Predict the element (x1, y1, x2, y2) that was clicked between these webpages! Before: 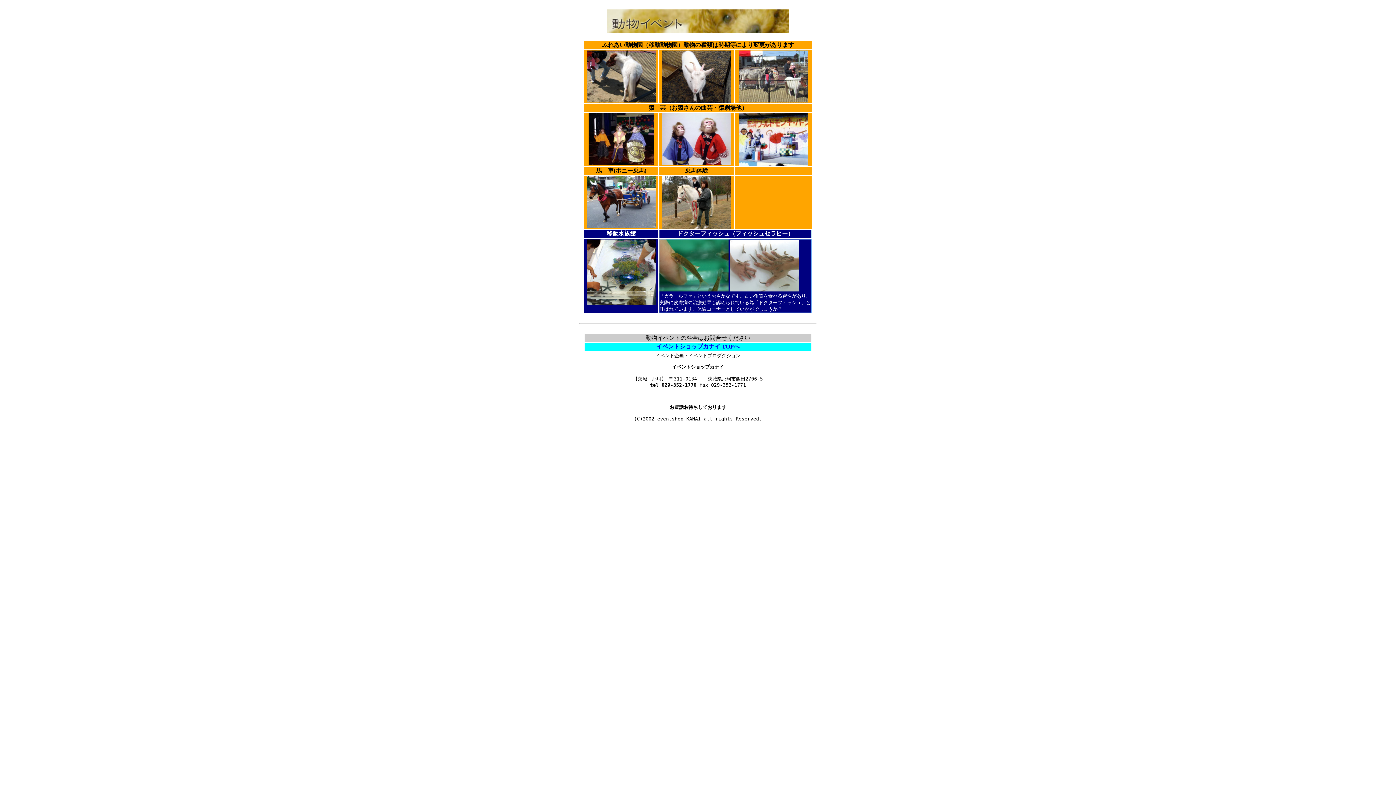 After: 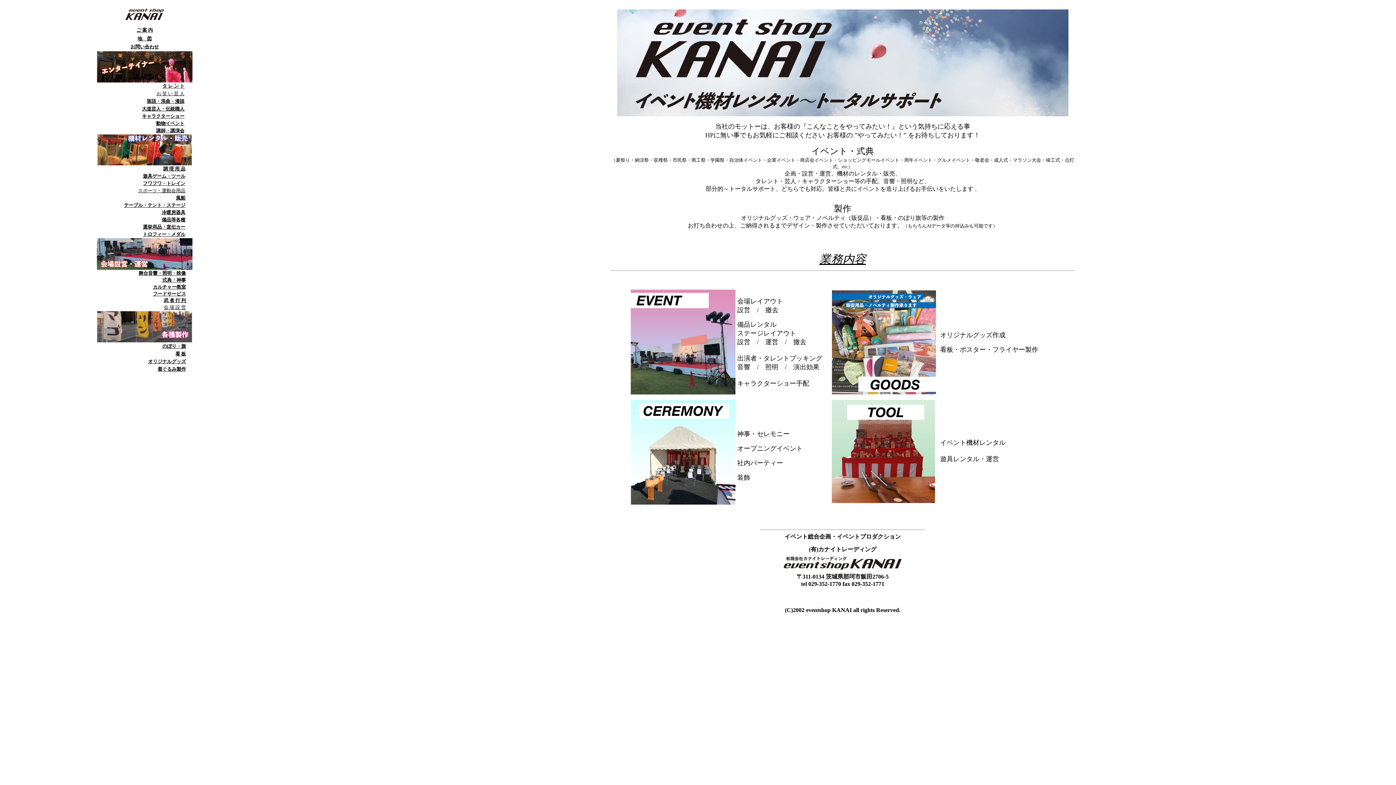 Action: bbox: (656, 343, 739, 349) label: イベントショップカナイ TOPへ